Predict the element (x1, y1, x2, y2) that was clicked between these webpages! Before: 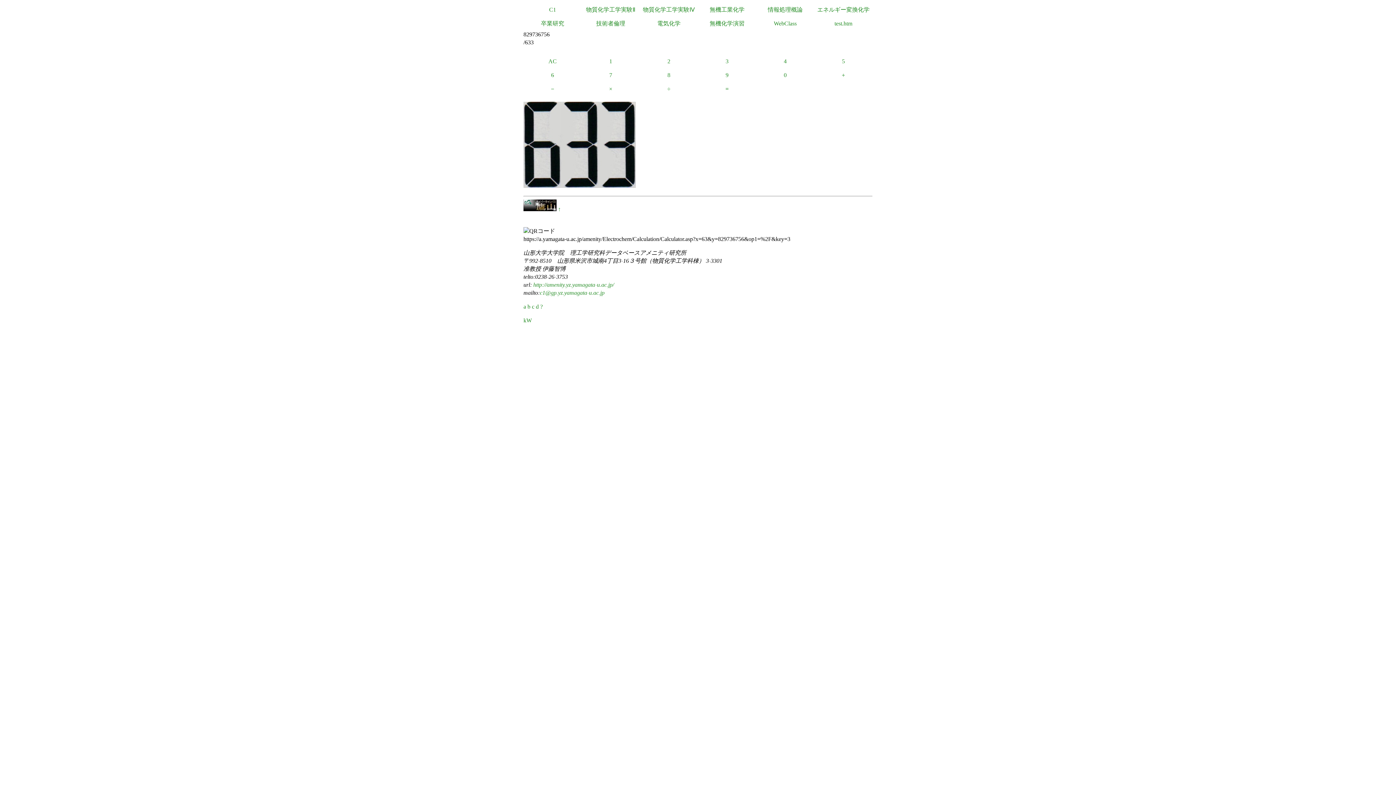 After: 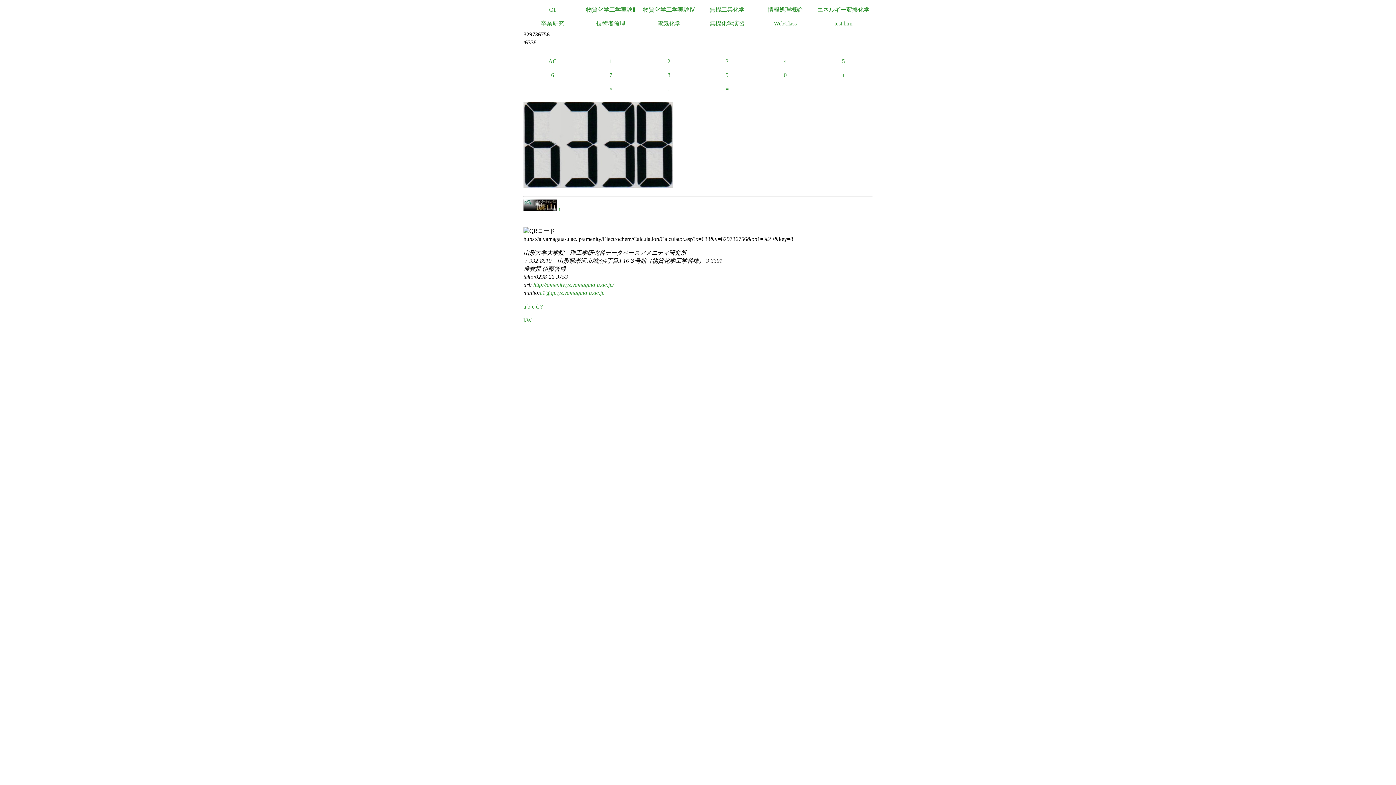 Action: label: 8 bbox: (640, 68, 698, 82)